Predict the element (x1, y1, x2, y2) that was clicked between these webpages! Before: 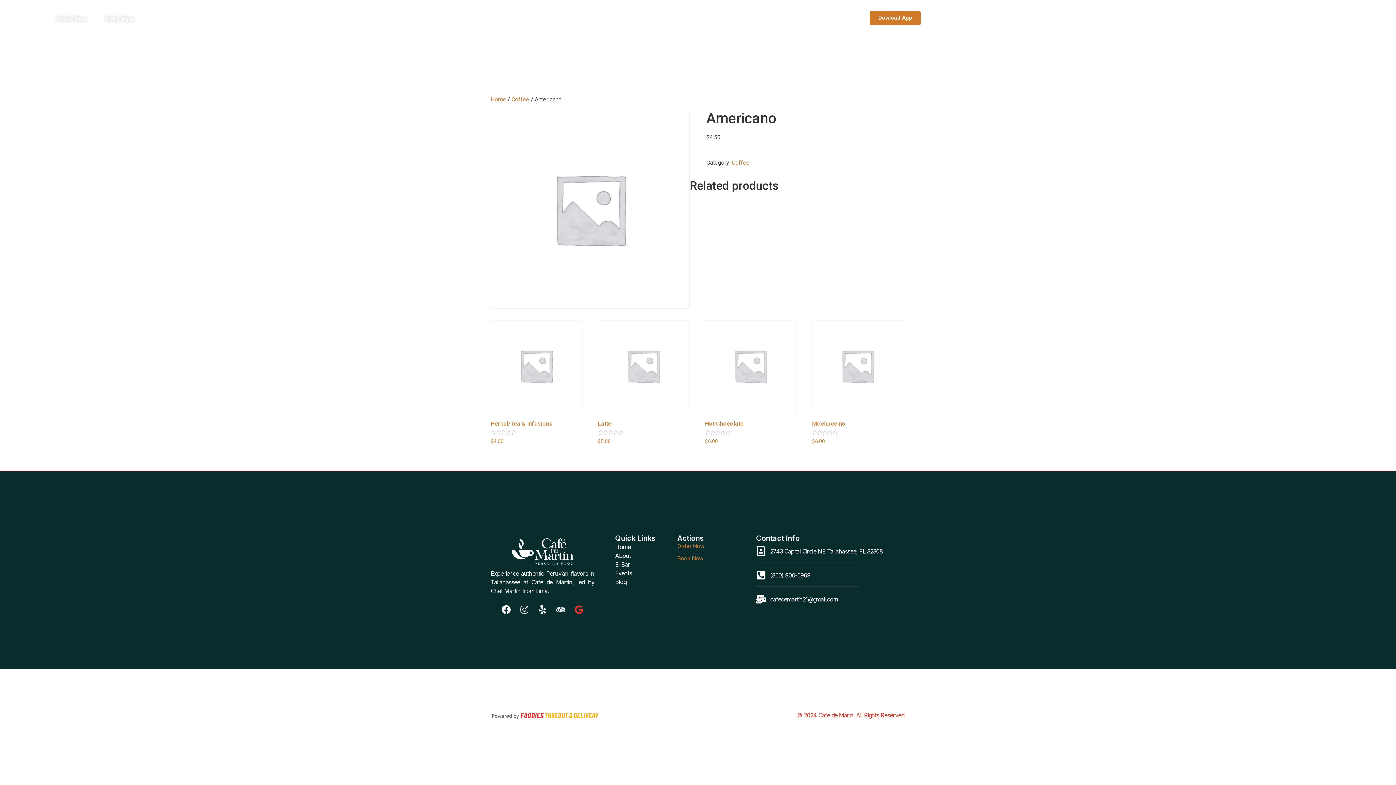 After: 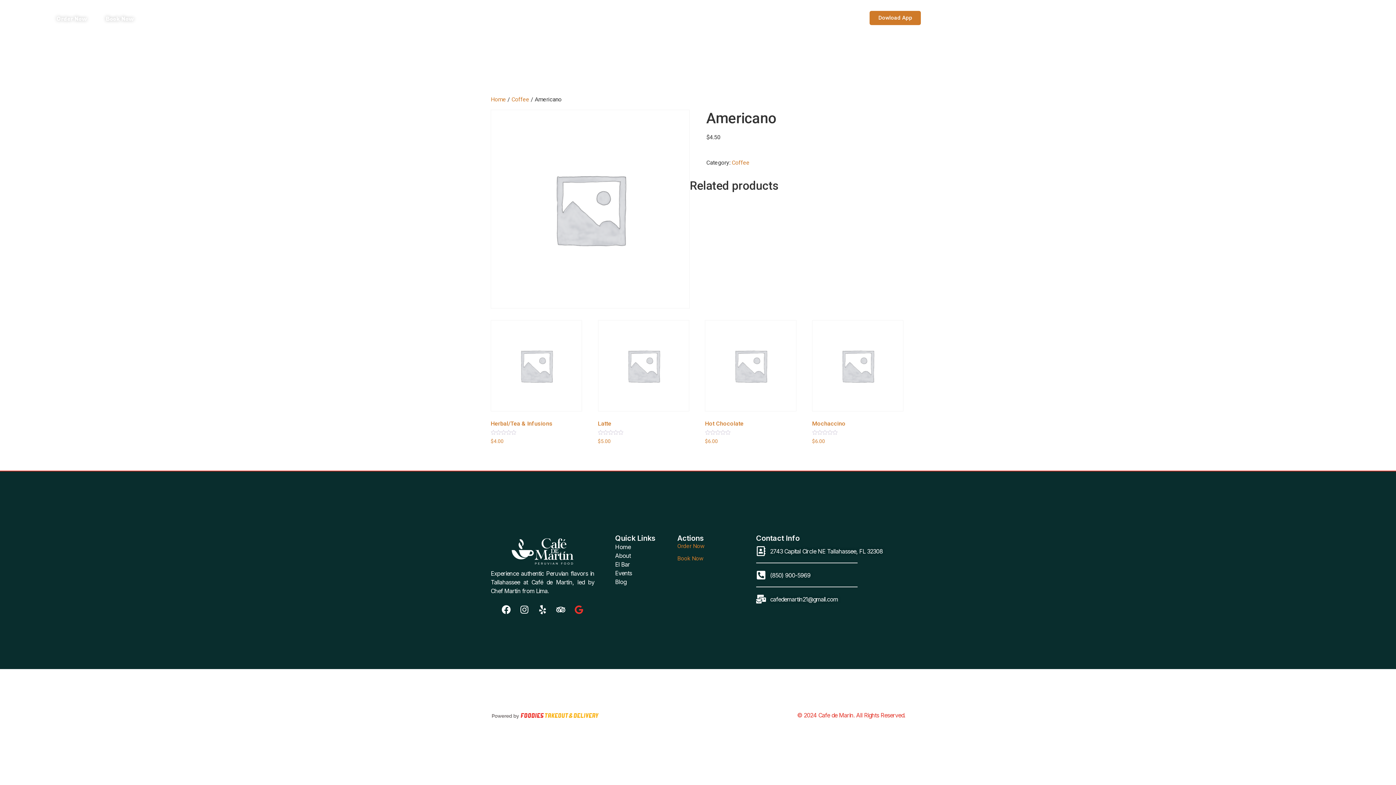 Action: label: Order Now bbox: (677, 543, 704, 549)